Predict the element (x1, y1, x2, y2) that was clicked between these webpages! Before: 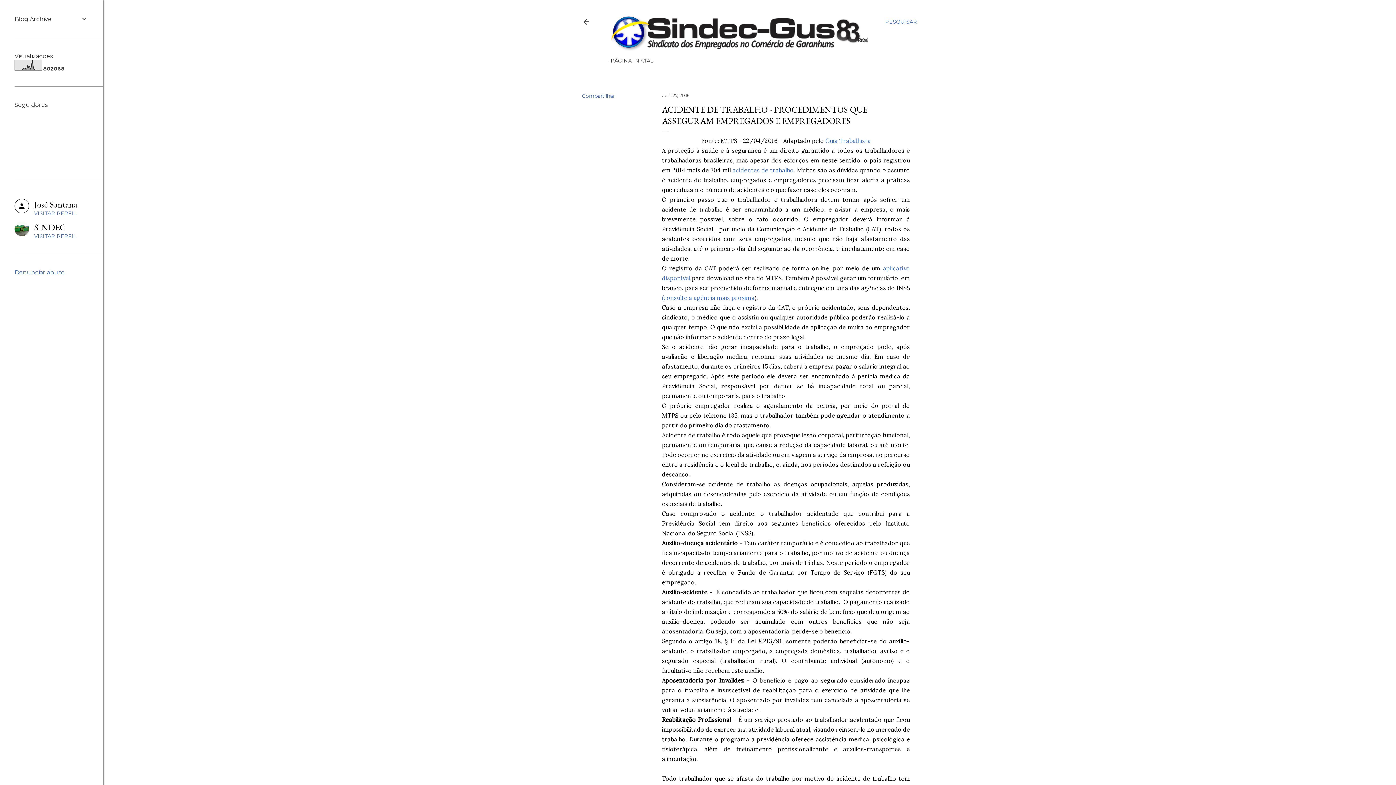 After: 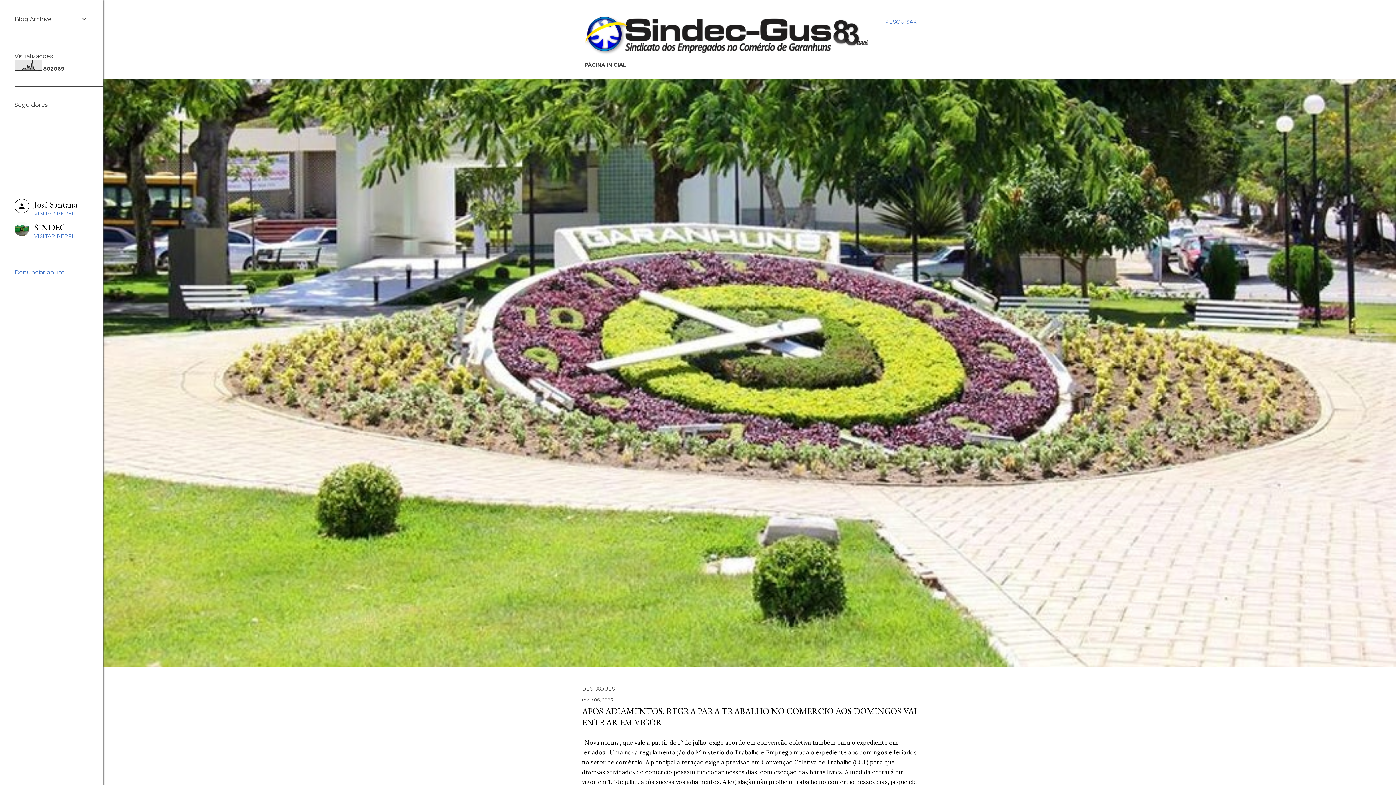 Action: bbox: (582, 18, 590, 28)